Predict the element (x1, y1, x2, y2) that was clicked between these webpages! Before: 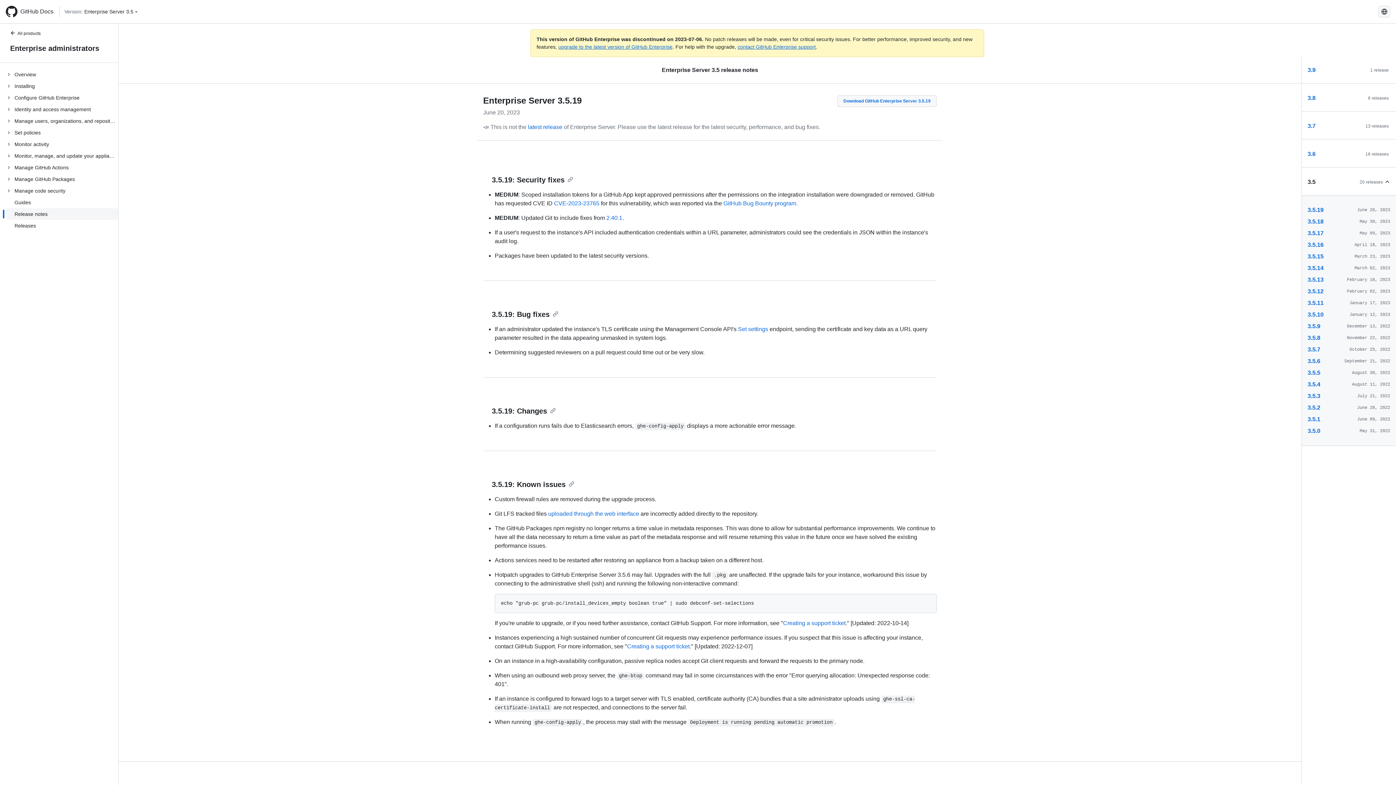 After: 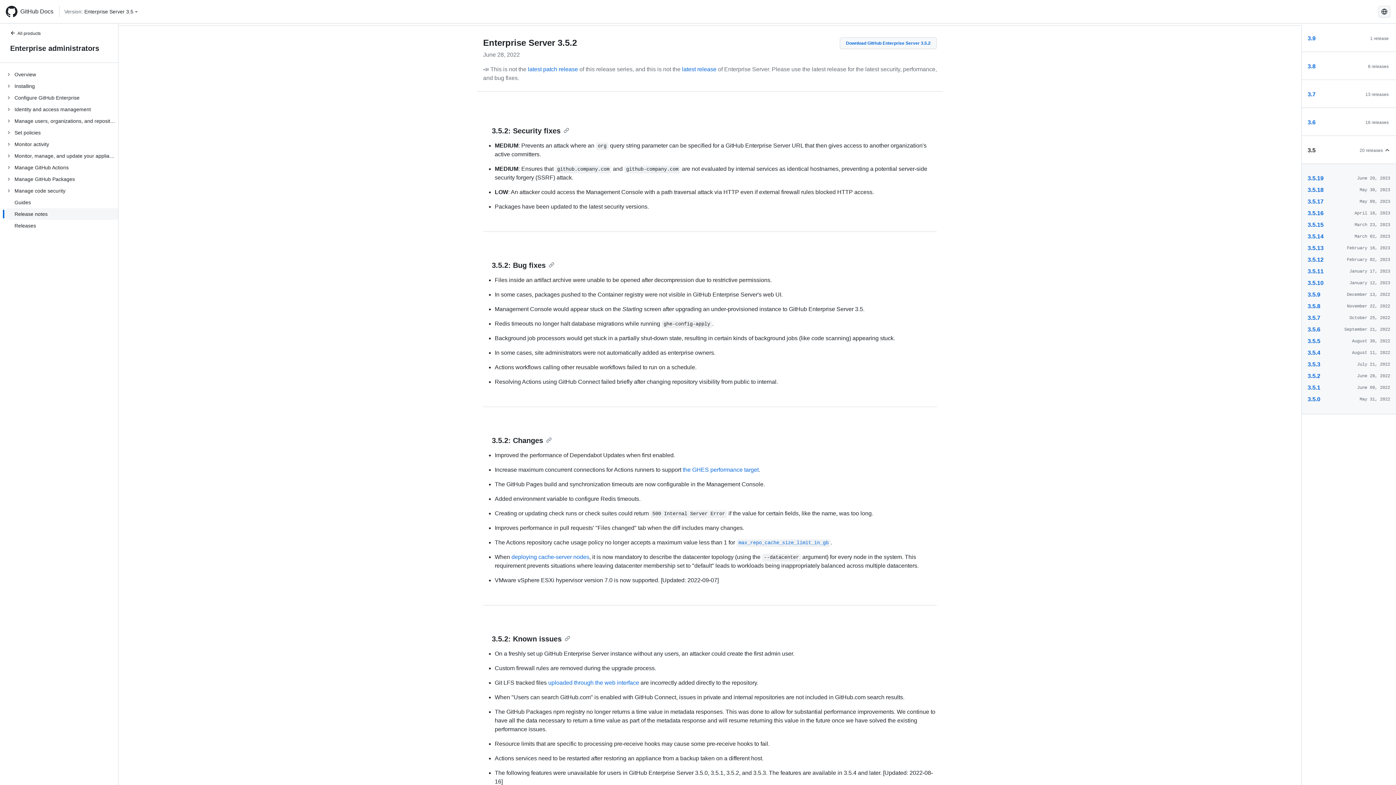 Action: bbox: (1308, 403, 1390, 412) label: 3.5.2
June 28, 2022